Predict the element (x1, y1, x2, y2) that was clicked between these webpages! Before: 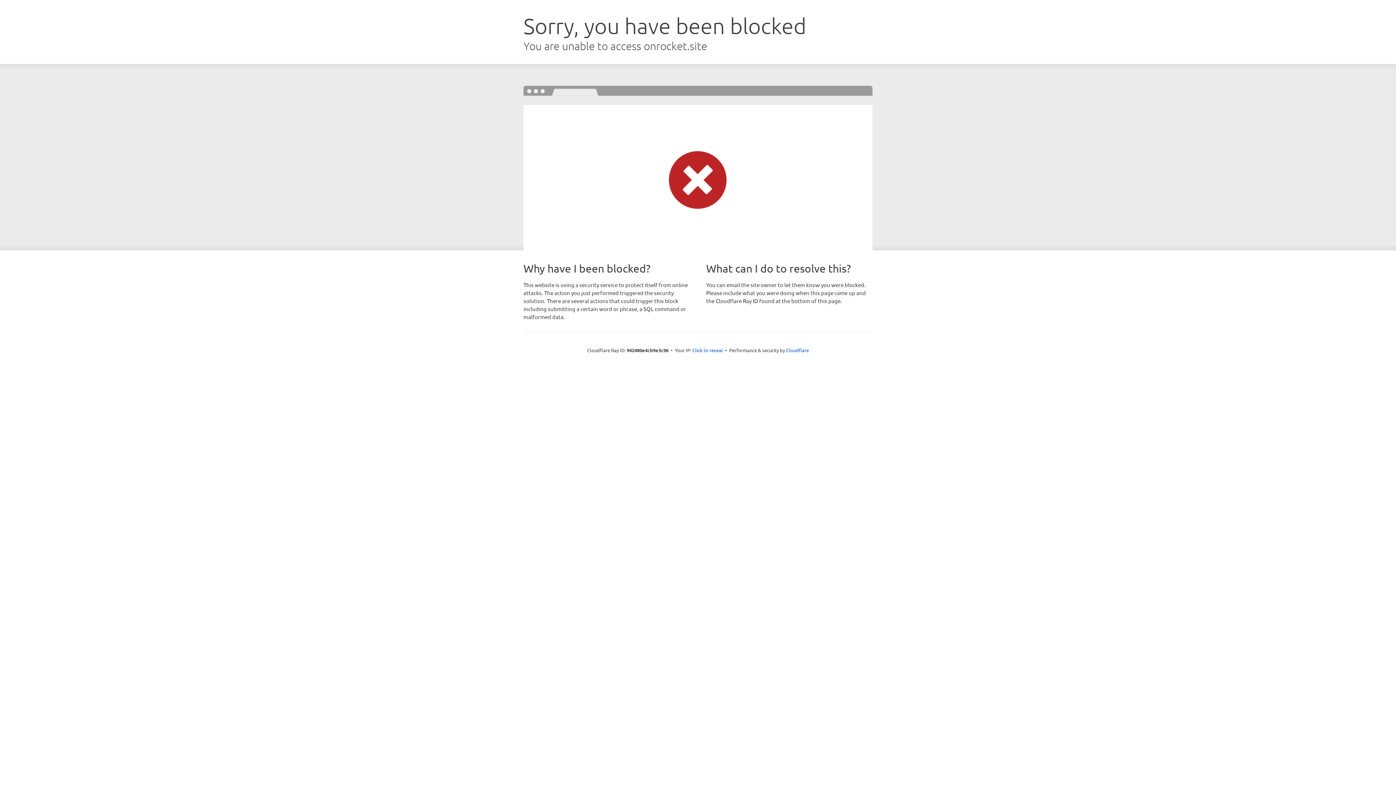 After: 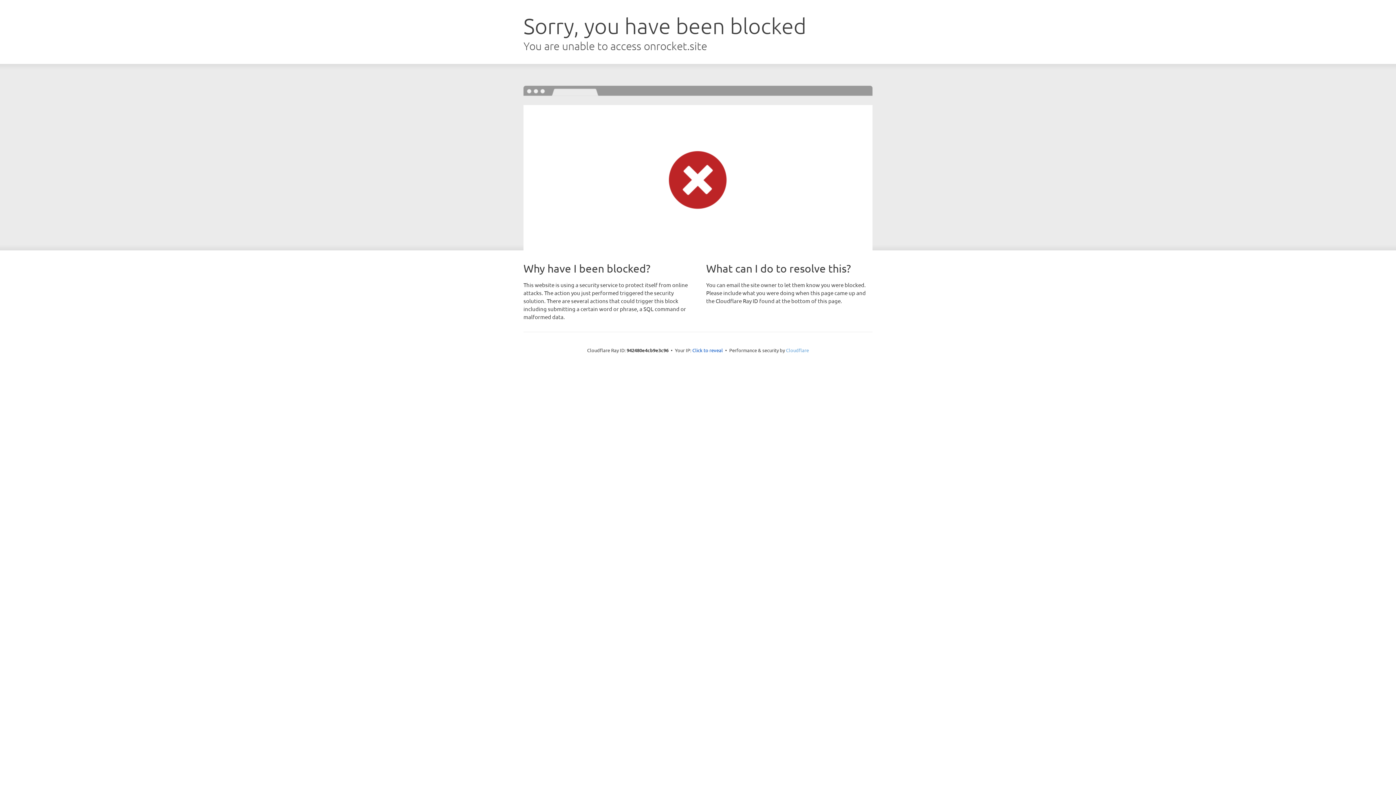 Action: bbox: (786, 347, 809, 353) label: Cloudflare